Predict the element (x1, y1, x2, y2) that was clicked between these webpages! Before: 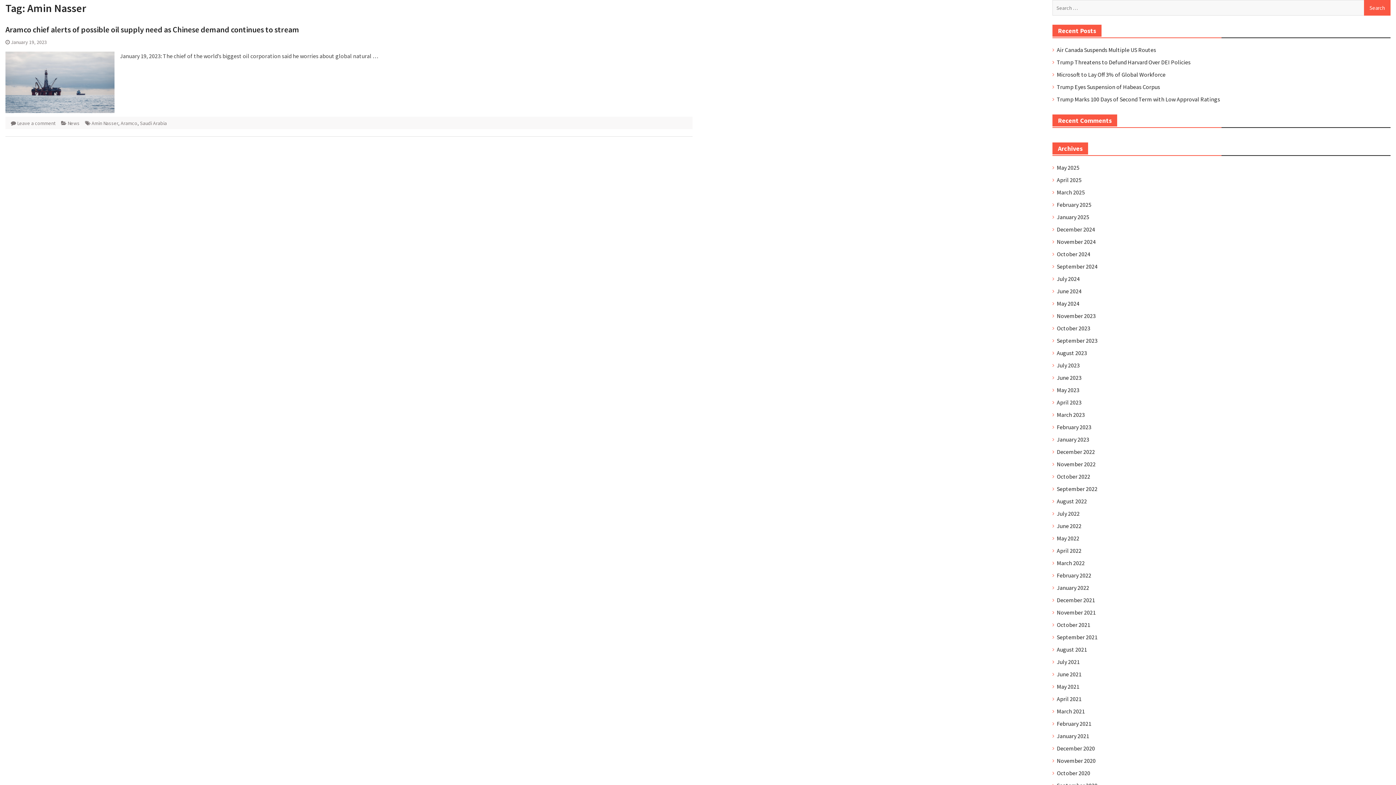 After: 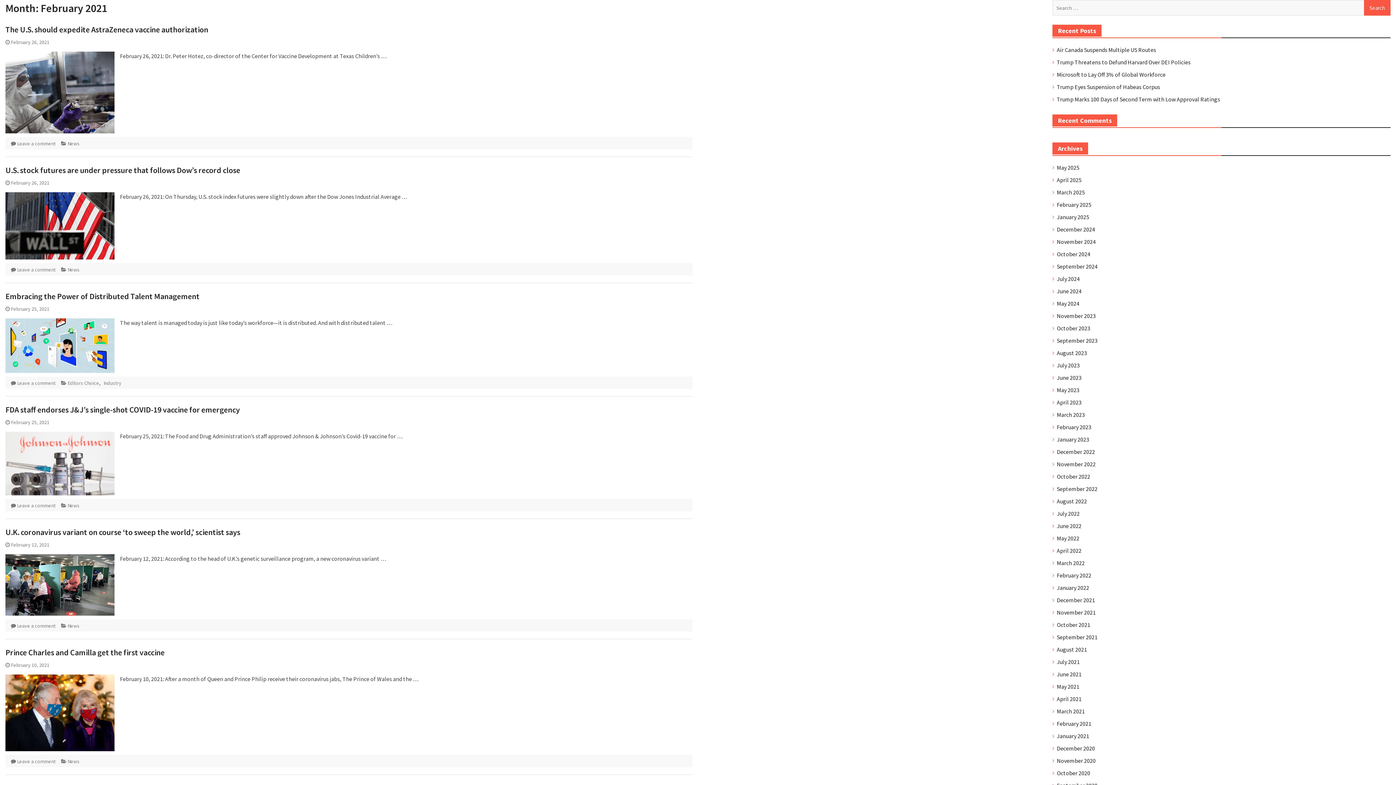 Action: bbox: (1057, 719, 1091, 728) label: February 2021